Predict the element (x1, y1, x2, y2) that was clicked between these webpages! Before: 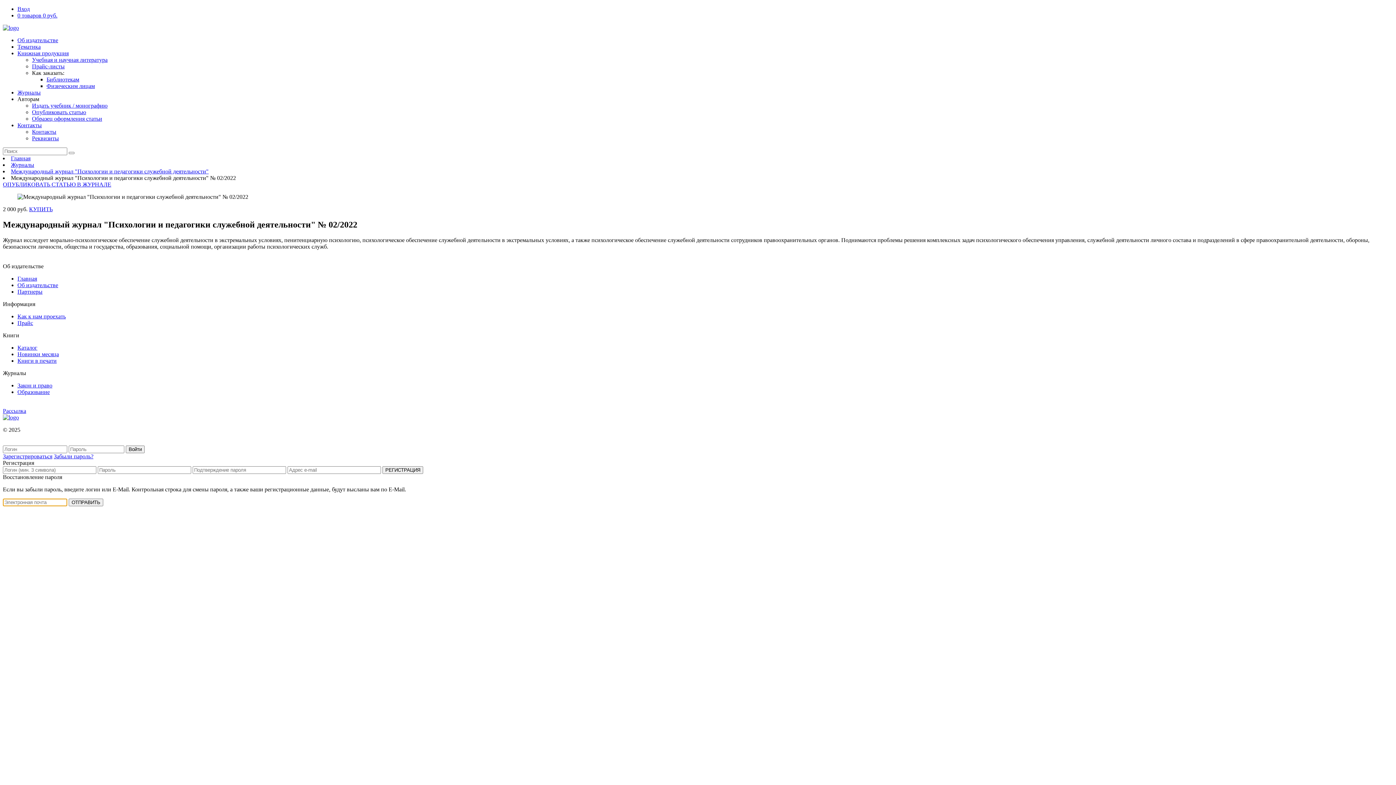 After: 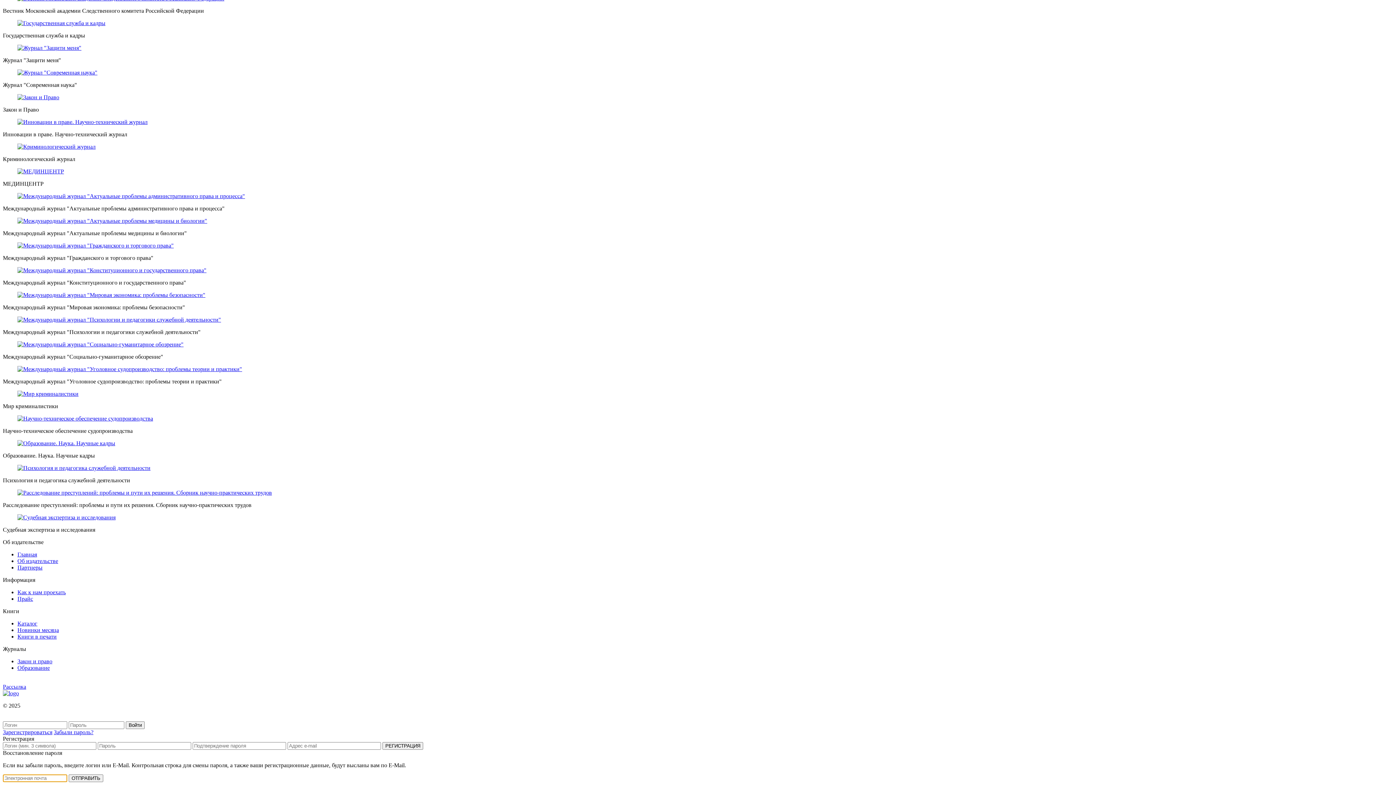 Action: label: Журналы bbox: (10, 161, 34, 168)